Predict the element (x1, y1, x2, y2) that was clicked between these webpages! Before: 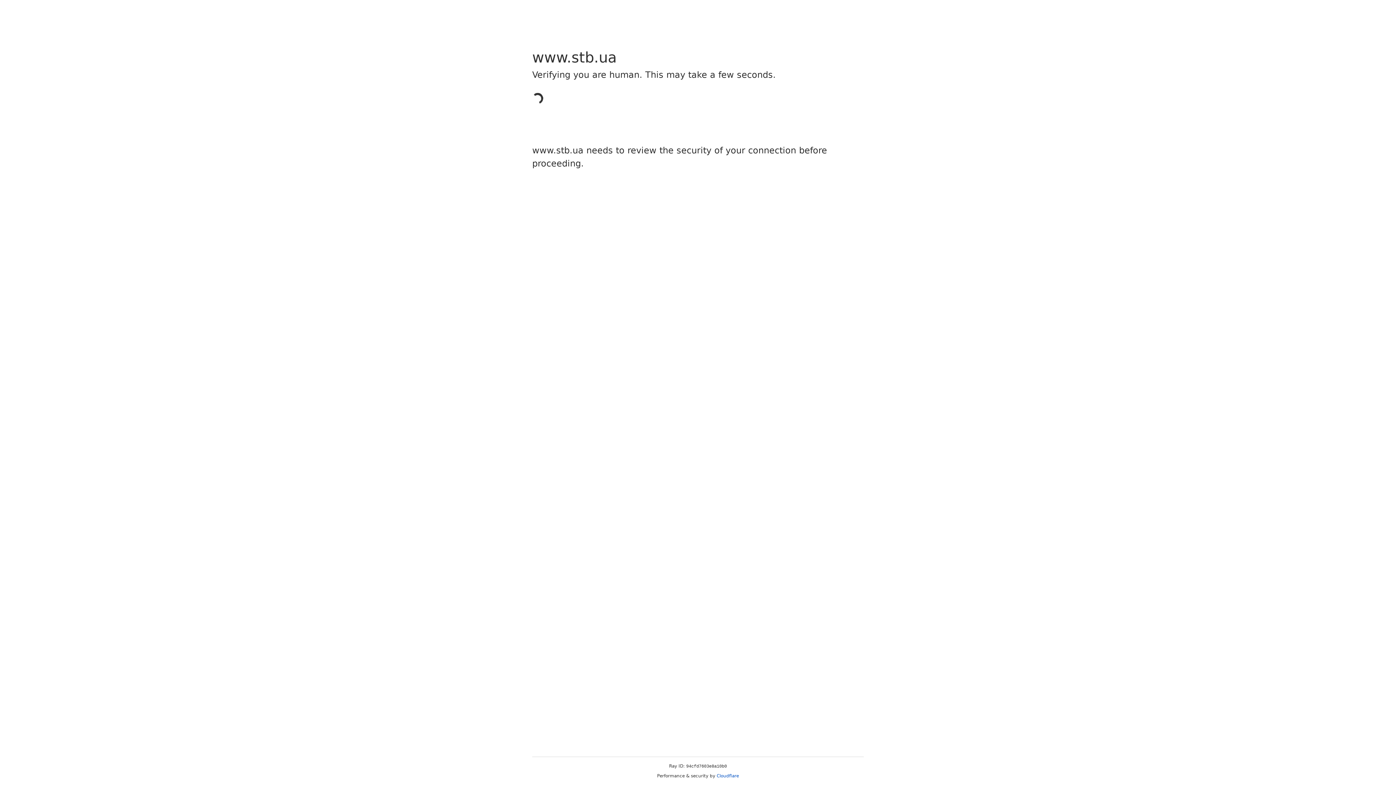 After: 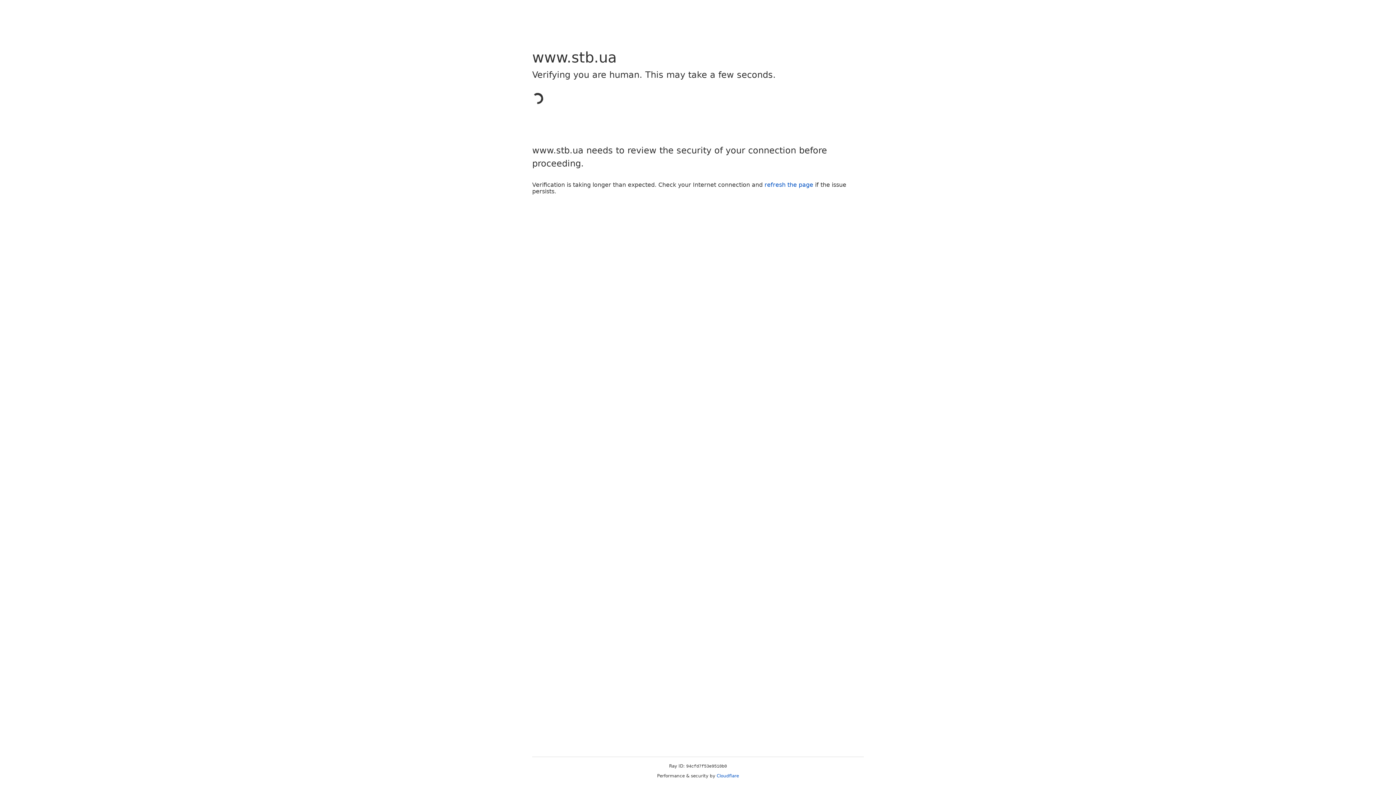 Action: label: Cloudflare bbox: (716, 773, 739, 778)